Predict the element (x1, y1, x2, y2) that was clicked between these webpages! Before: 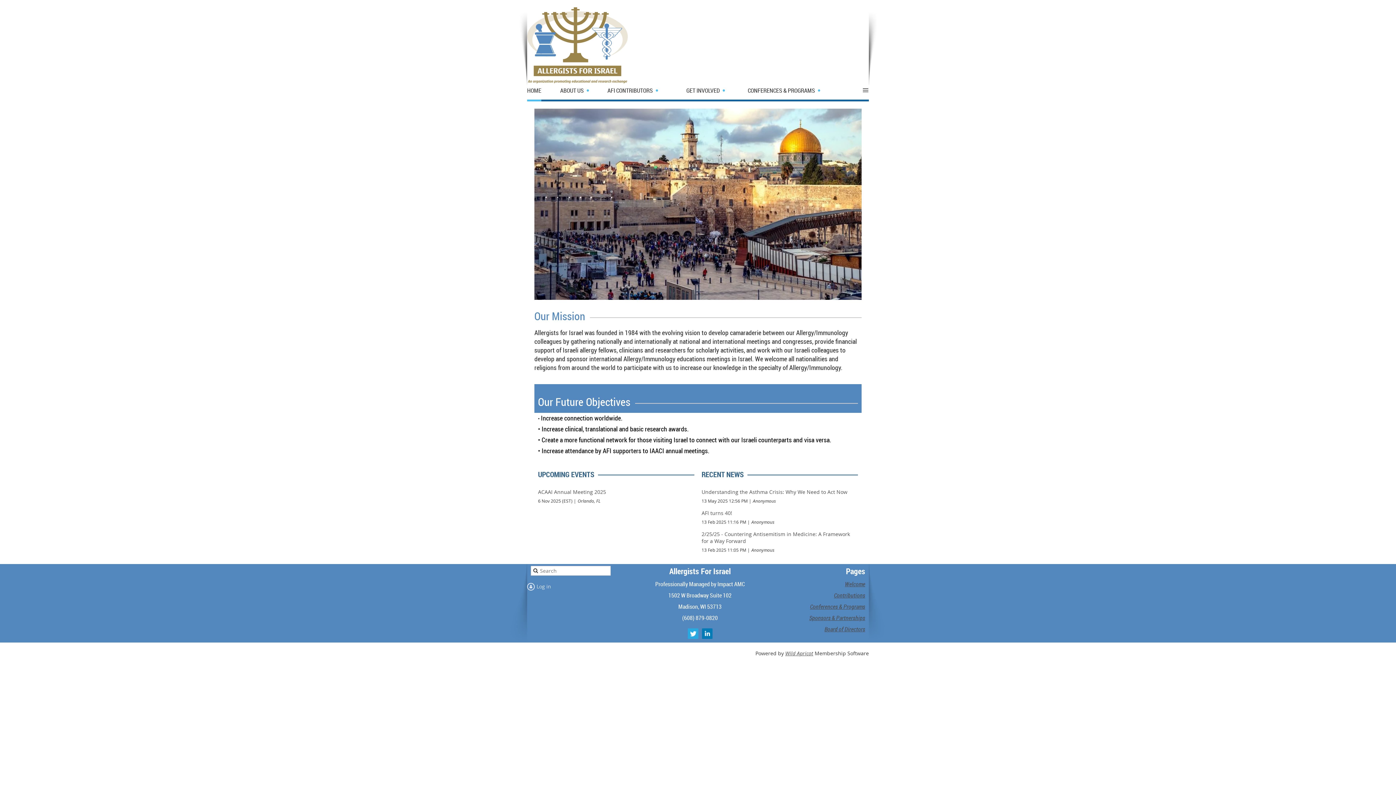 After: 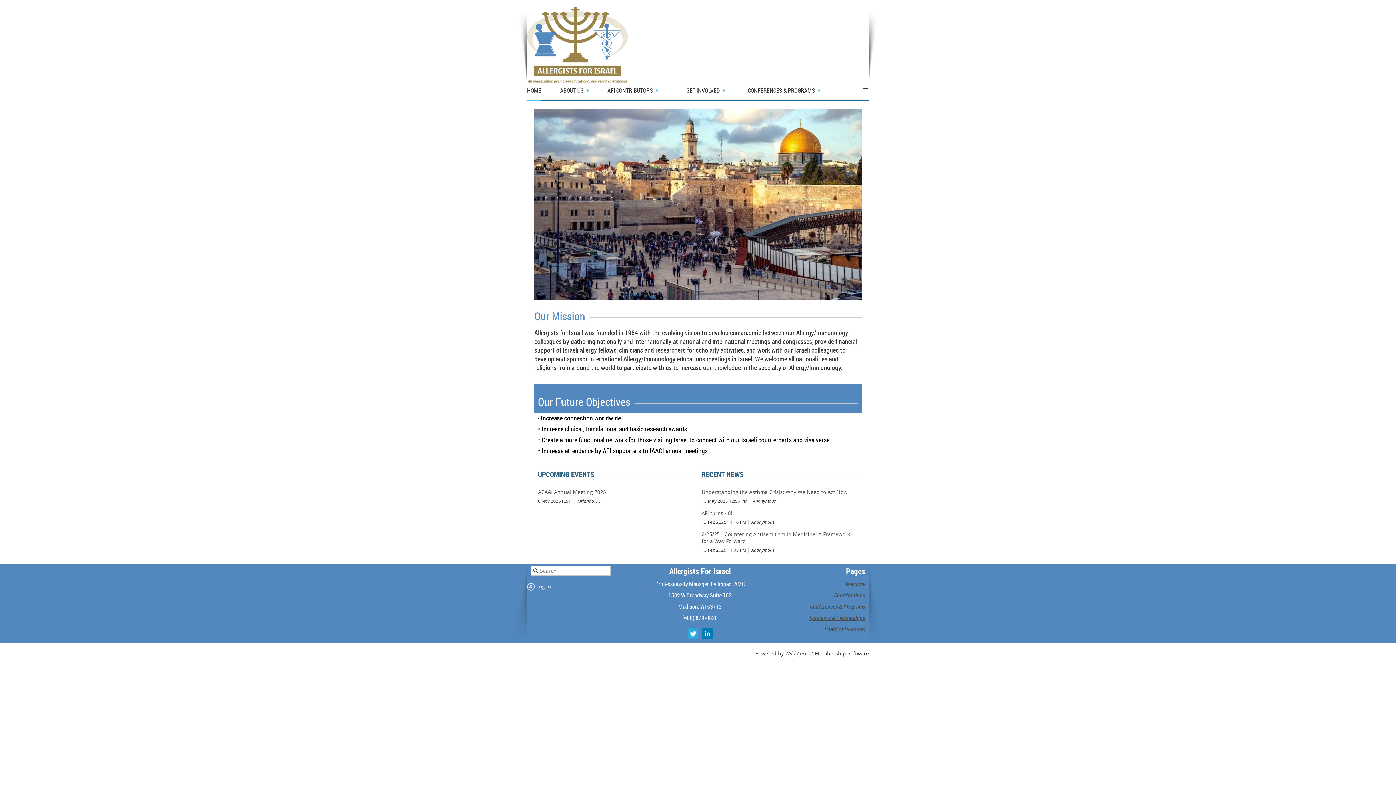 Action: bbox: (687, 628, 698, 639)